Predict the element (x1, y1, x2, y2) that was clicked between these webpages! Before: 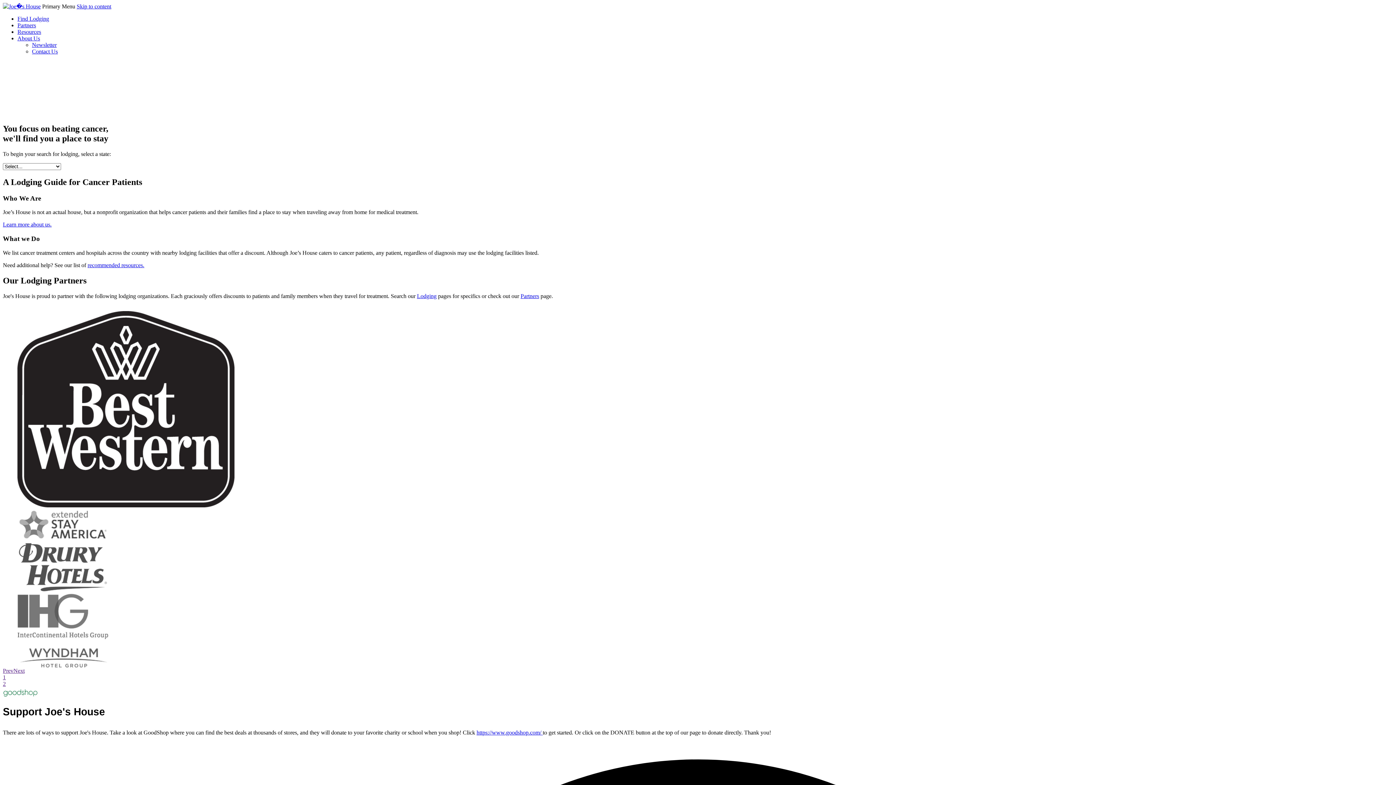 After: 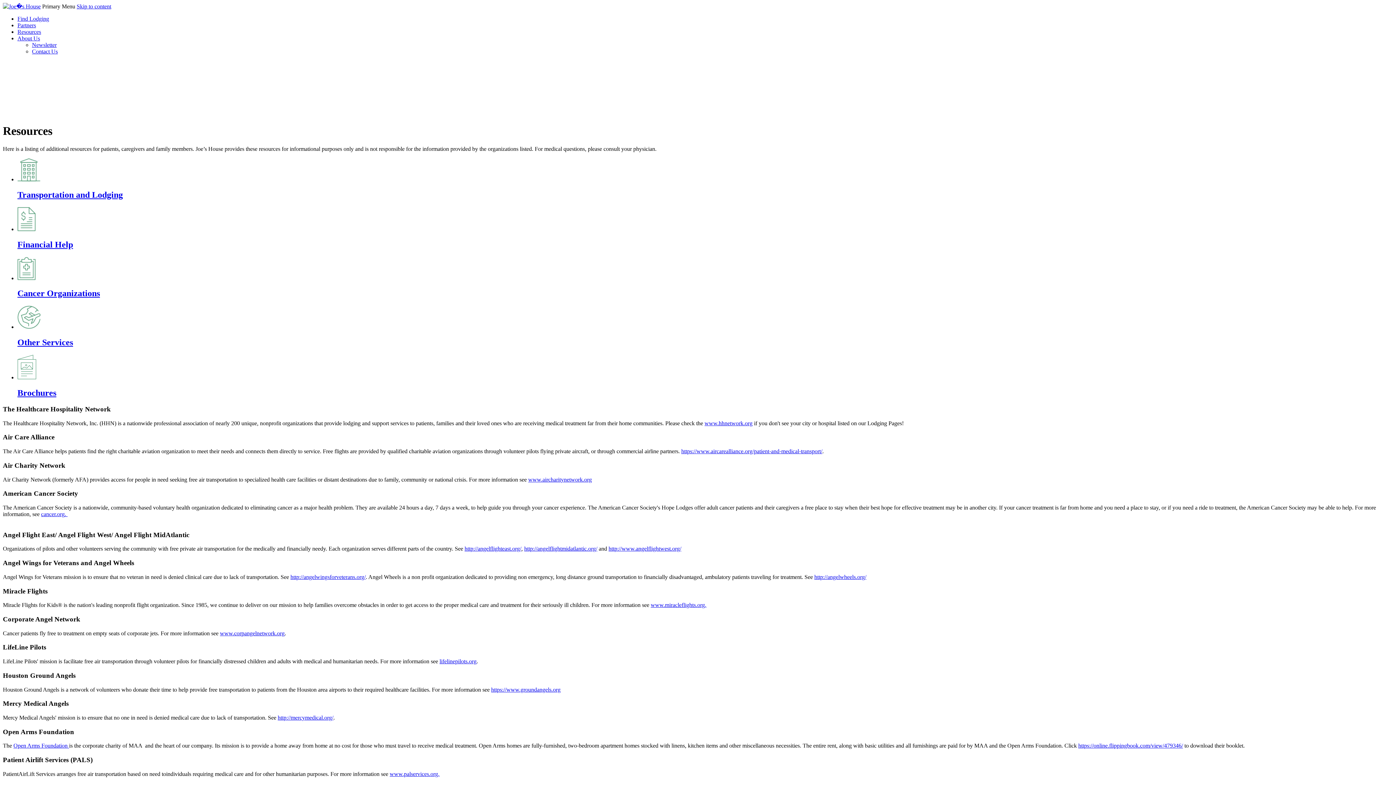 Action: label: Resources bbox: (17, 28, 41, 34)